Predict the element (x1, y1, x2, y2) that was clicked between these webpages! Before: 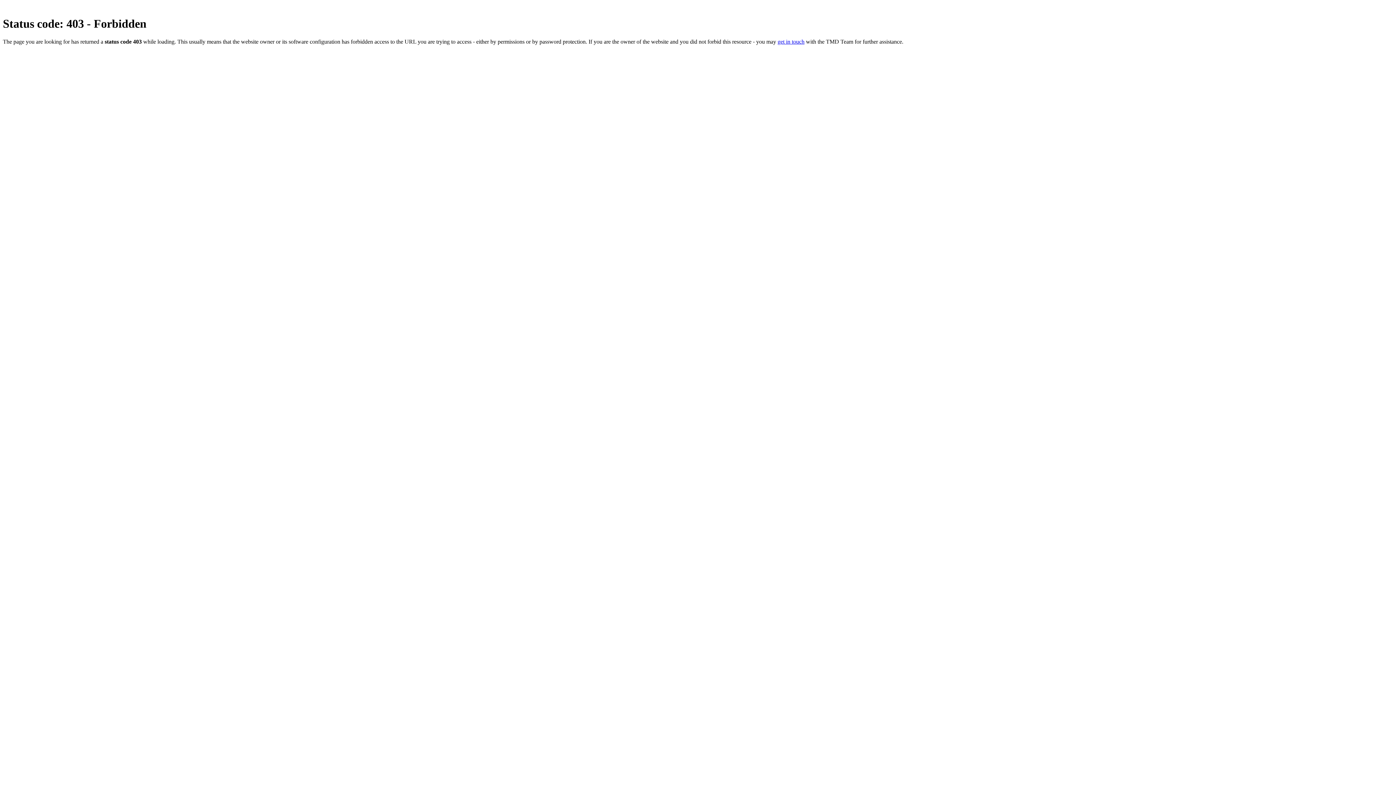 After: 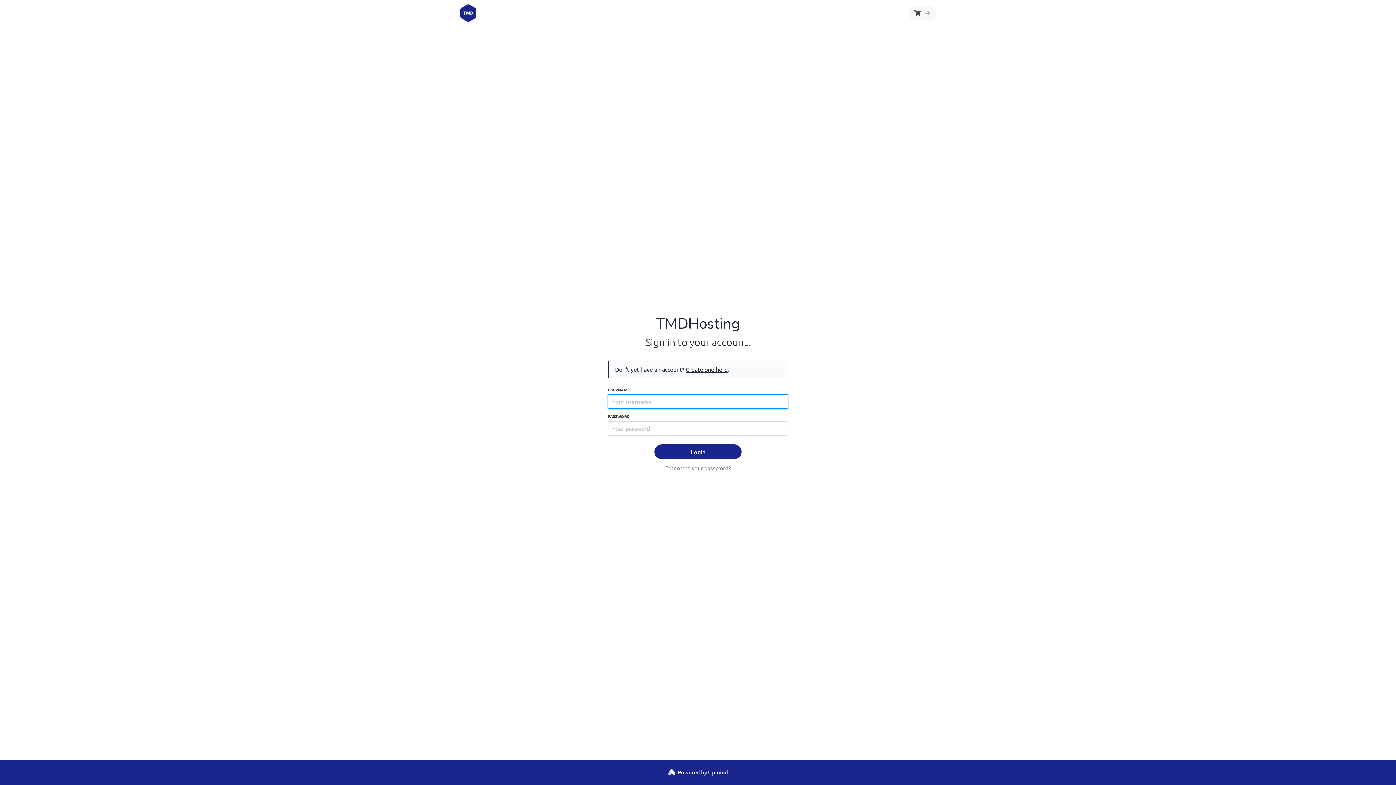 Action: label: get in touch bbox: (777, 38, 804, 44)